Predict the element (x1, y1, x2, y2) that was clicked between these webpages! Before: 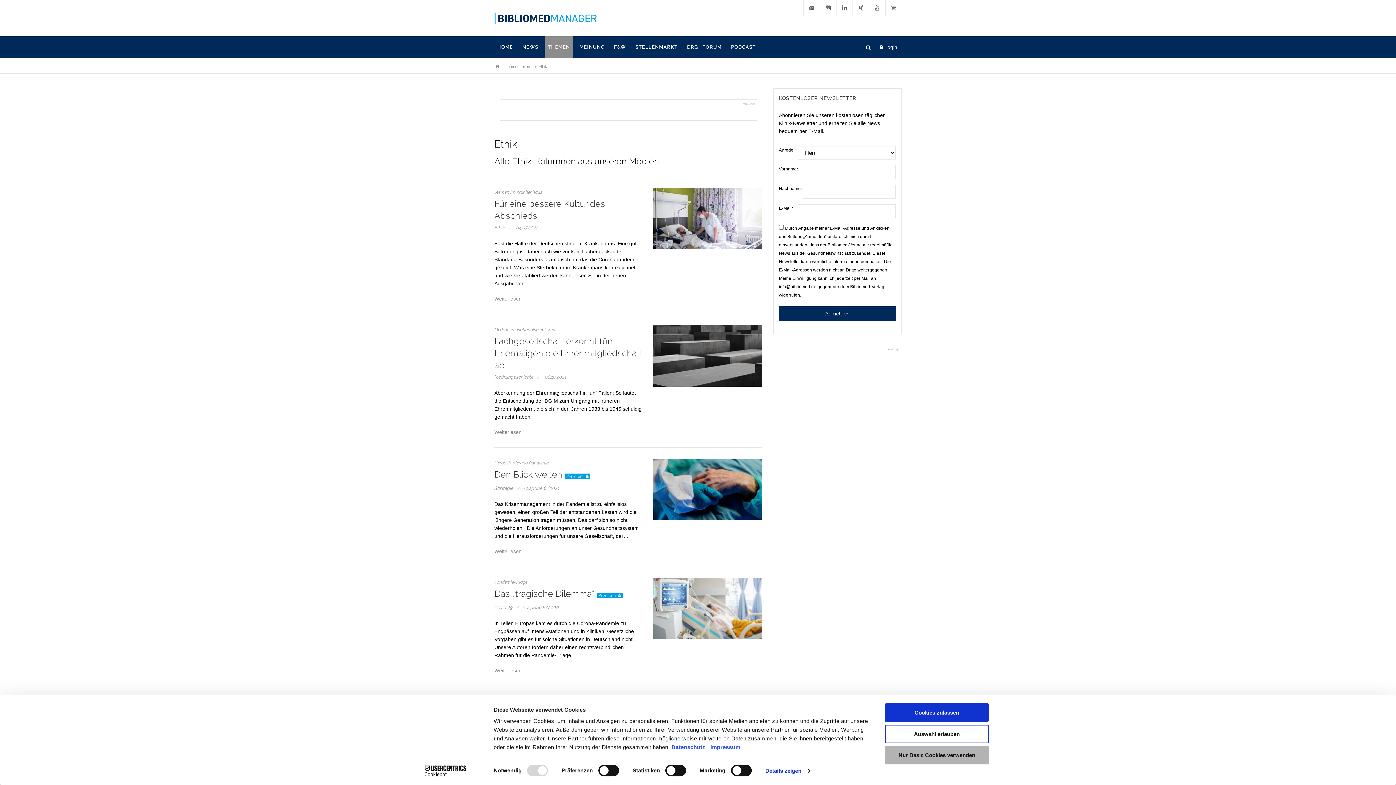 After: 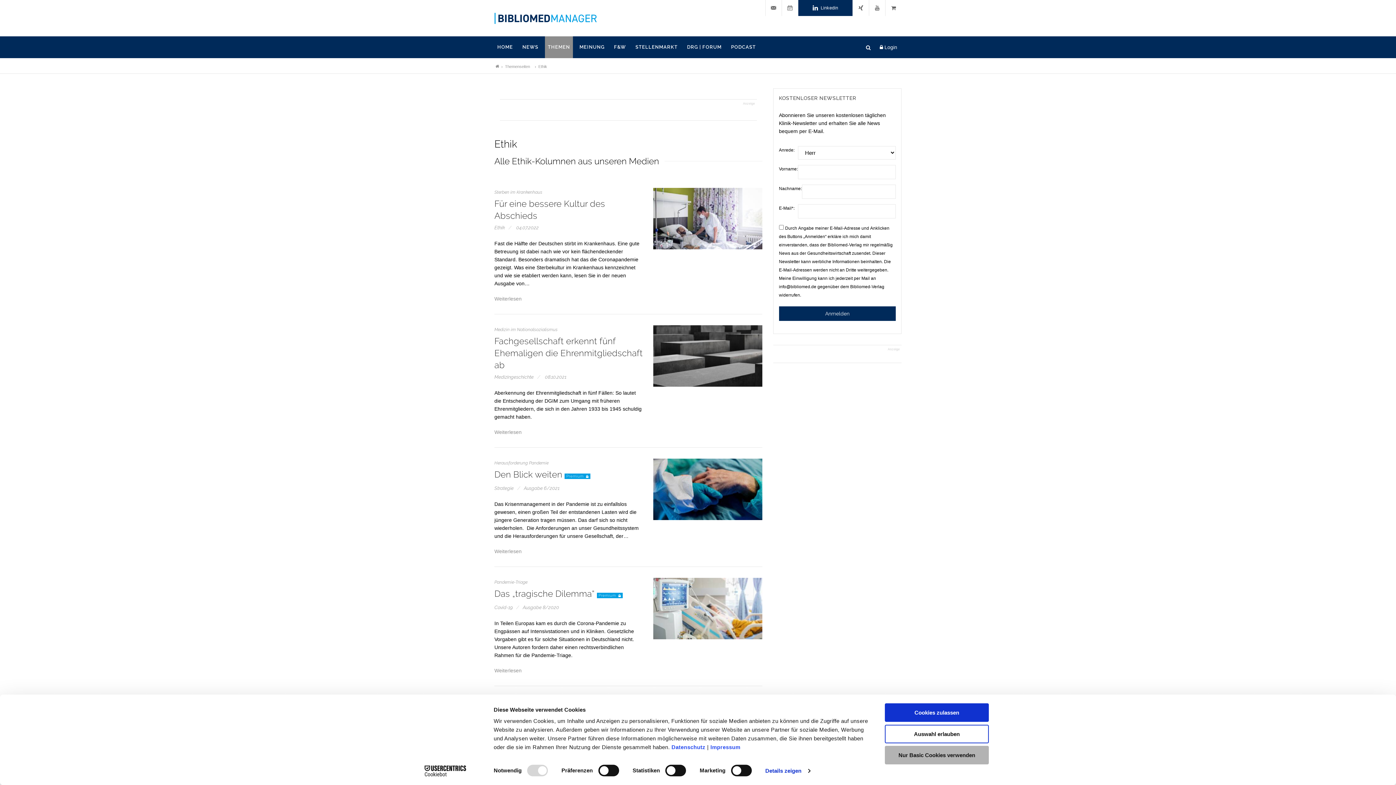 Action: bbox: (836, 0, 852, 16)